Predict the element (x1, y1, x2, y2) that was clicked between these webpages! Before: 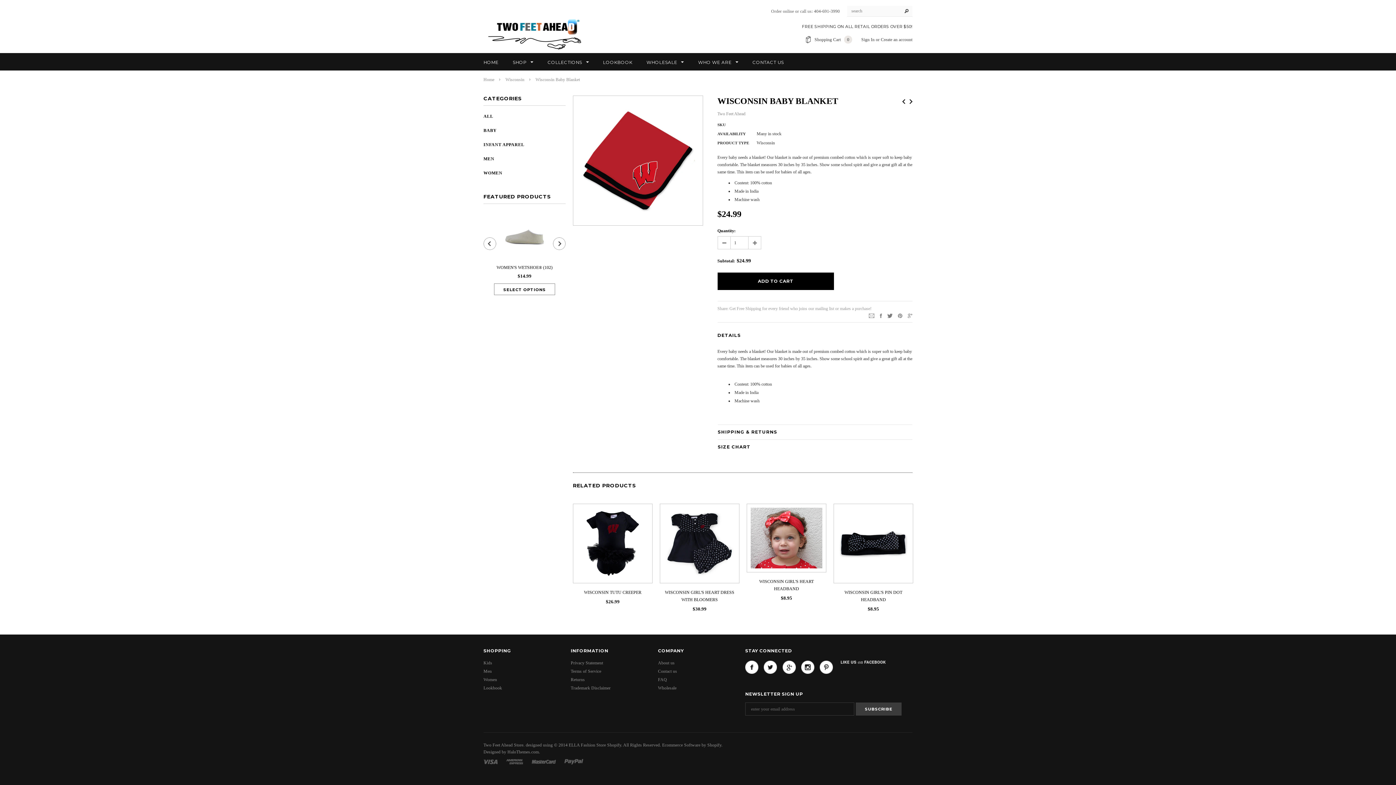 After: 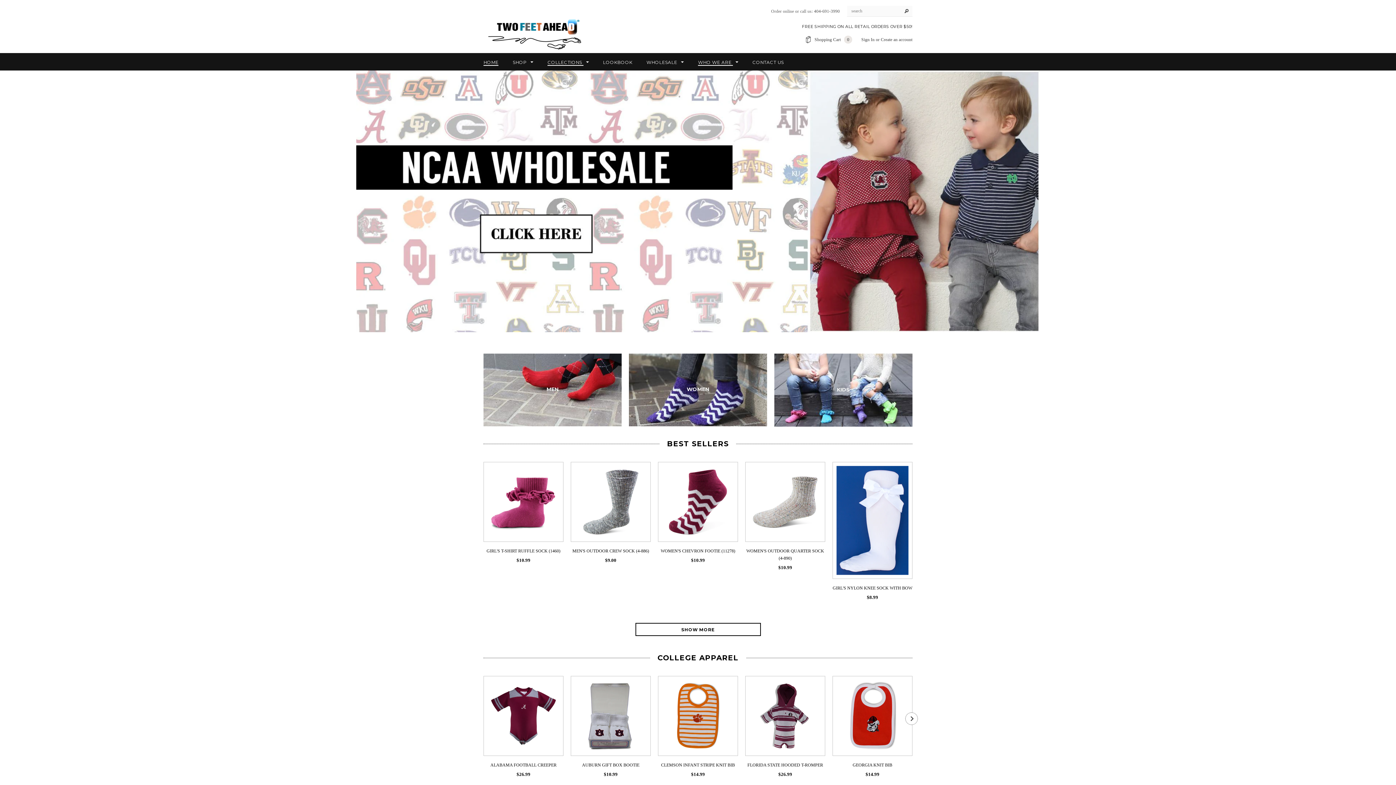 Action: label: COLLECTIONS  bbox: (547, 58, 588, 66)